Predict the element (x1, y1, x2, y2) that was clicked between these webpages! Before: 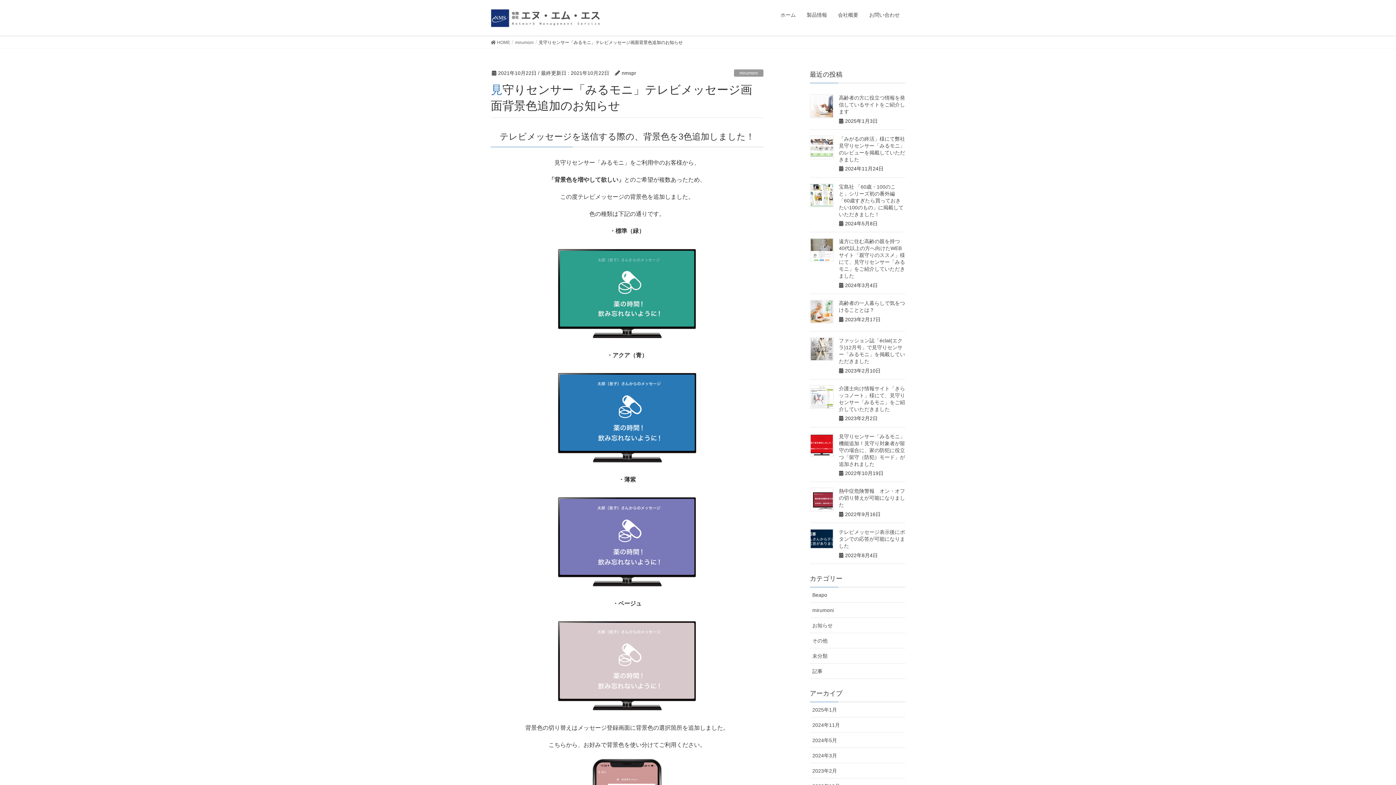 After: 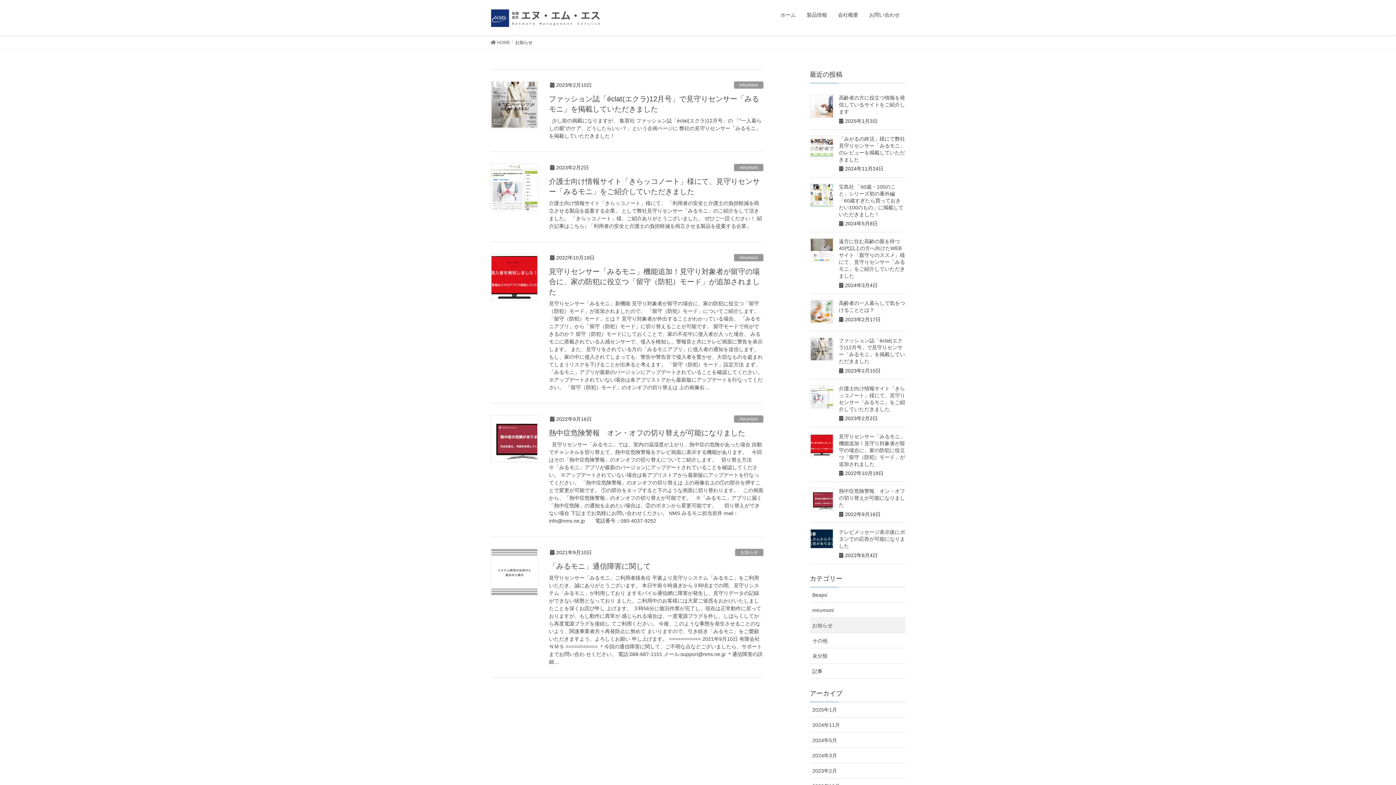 Action: bbox: (810, 618, 905, 633) label: お知らせ